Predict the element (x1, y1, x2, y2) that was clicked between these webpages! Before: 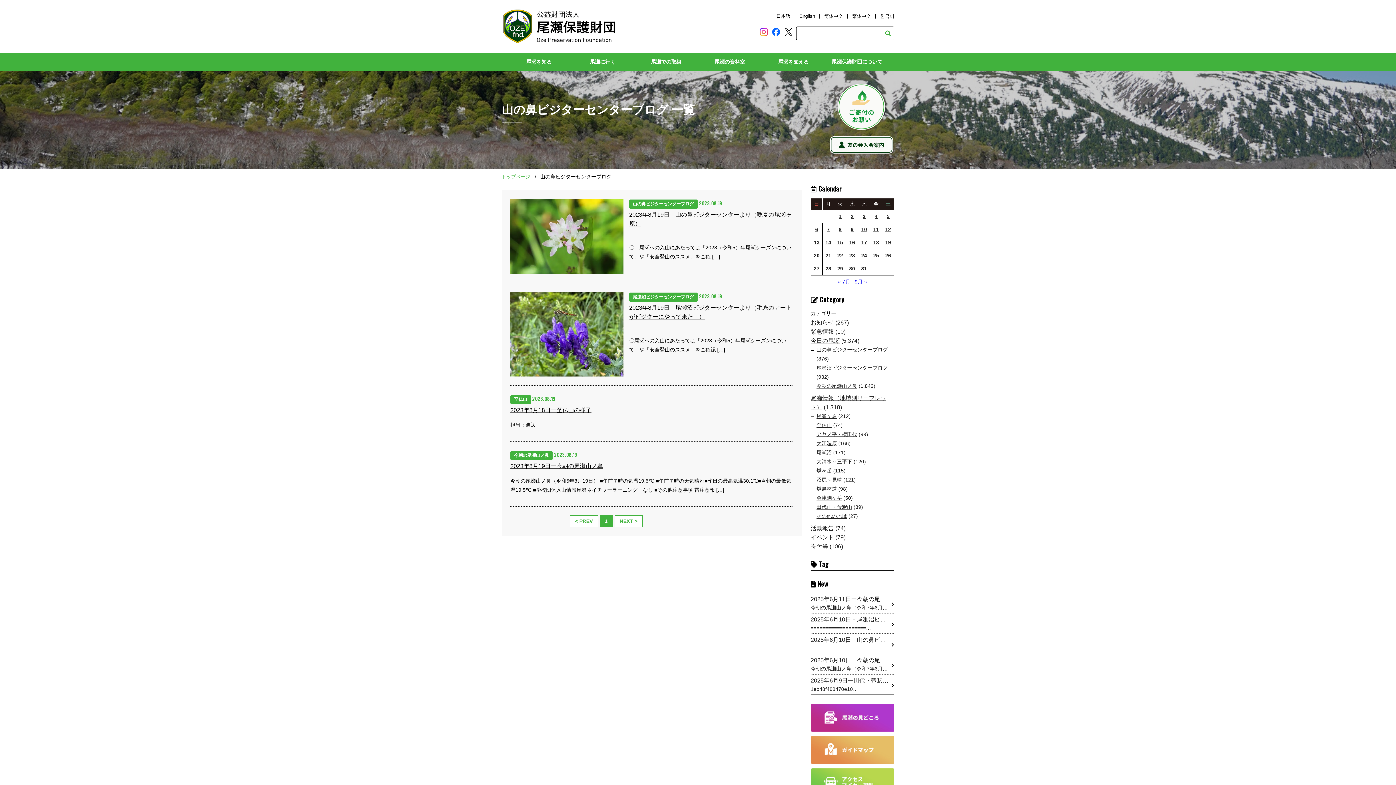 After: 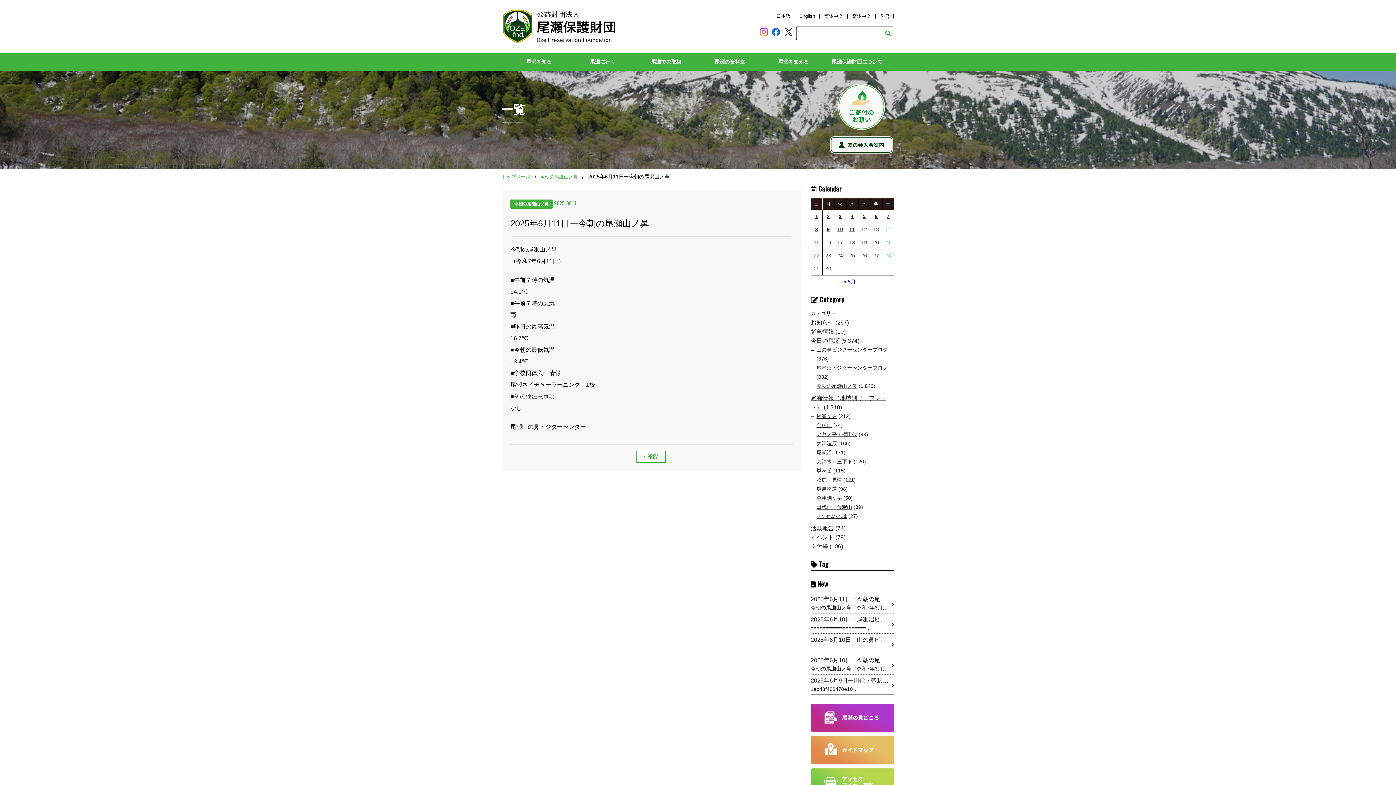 Action: label: 2025年6月11日ー今朝の尾瀬山ノ鼻...
今朝の尾瀬山ノ鼻（令和7年6月11日）… bbox: (810, 593, 894, 613)